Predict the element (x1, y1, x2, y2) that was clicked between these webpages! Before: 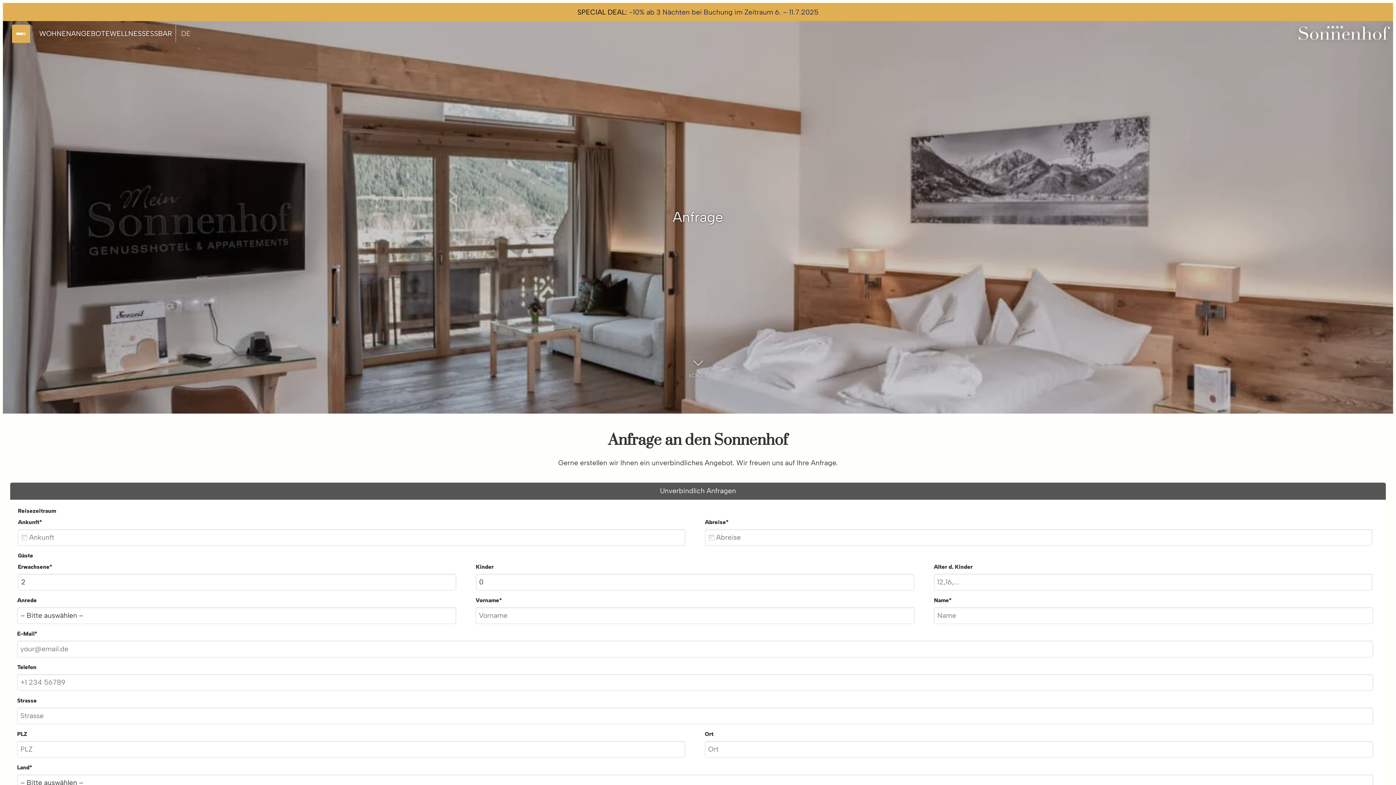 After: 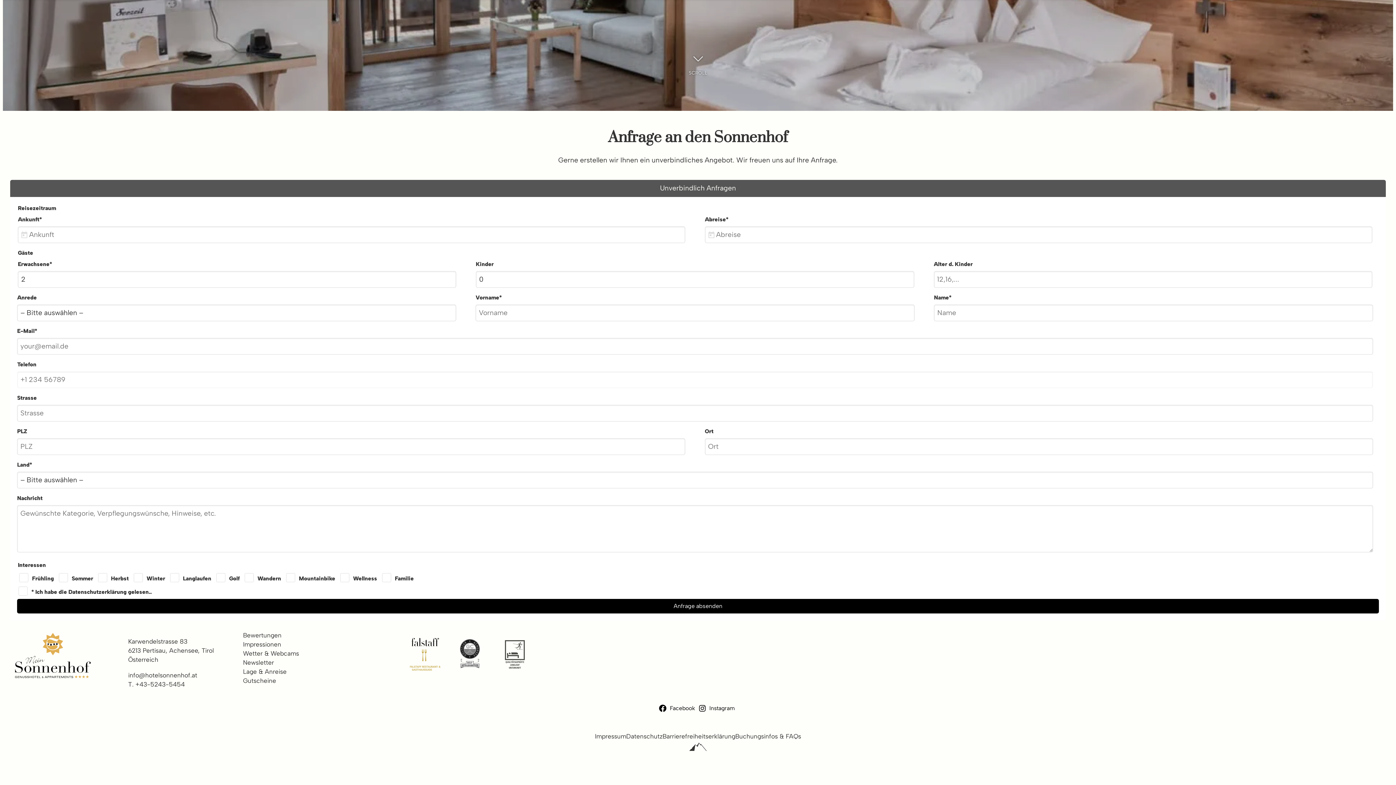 Action: bbox: (688, 354, 707, 379) label: SCROLL